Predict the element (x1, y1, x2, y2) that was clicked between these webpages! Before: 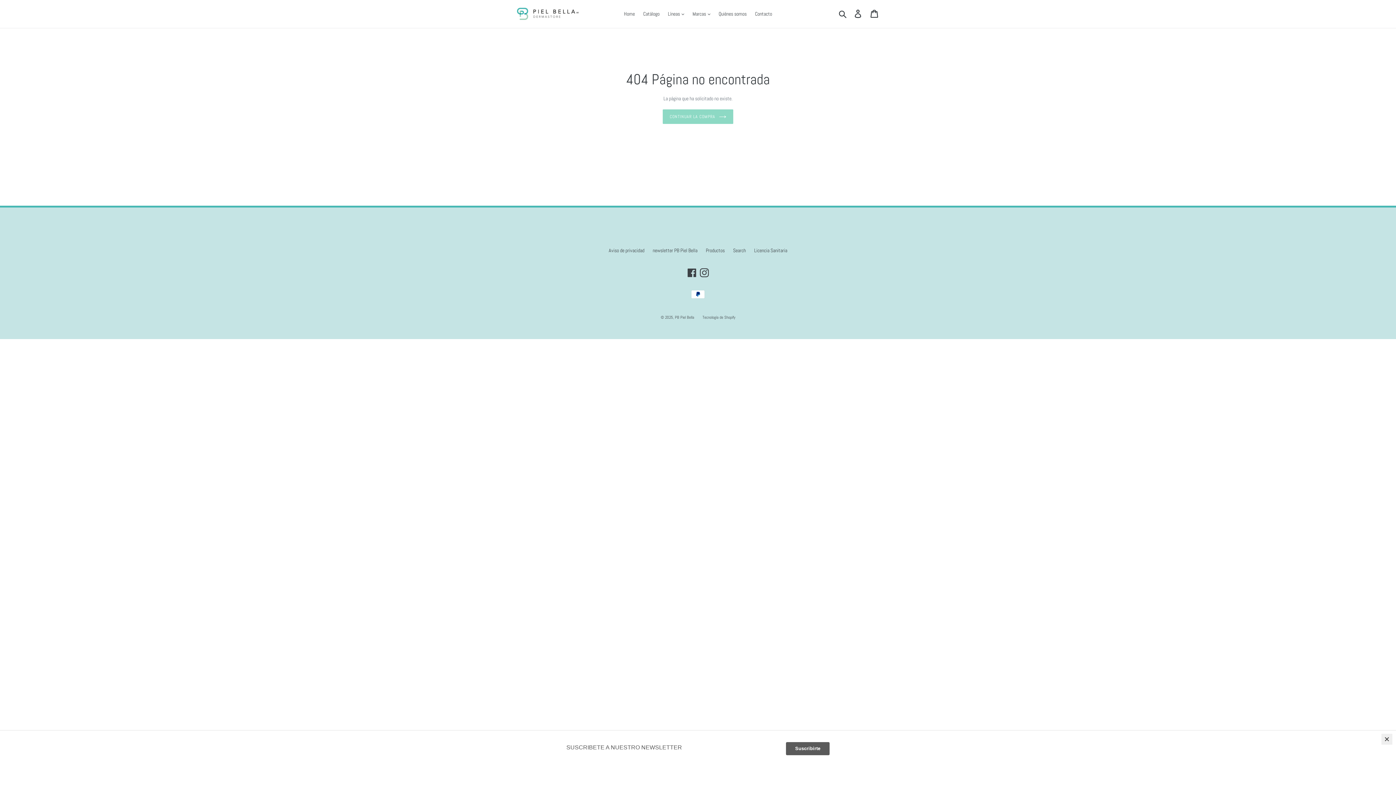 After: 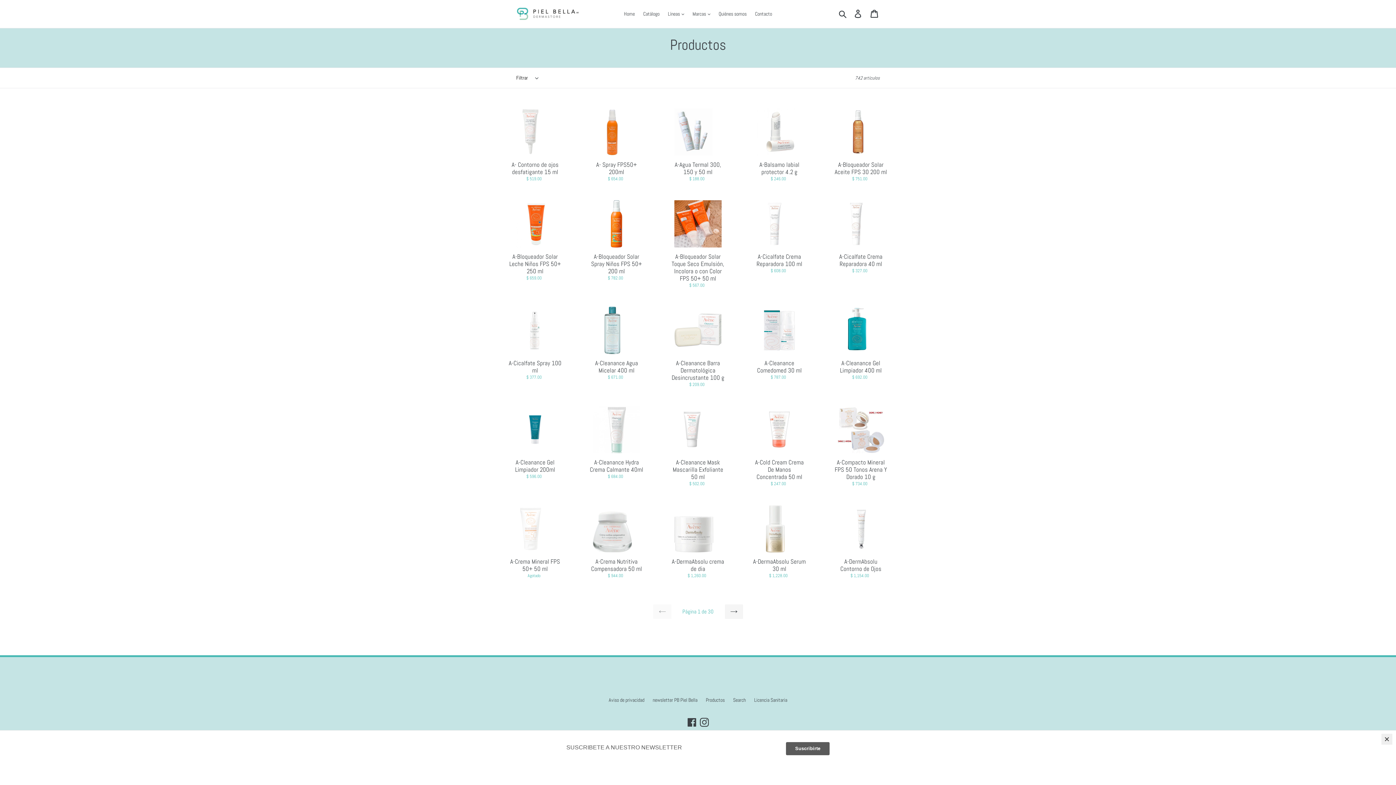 Action: bbox: (706, 247, 724, 253) label: Productos